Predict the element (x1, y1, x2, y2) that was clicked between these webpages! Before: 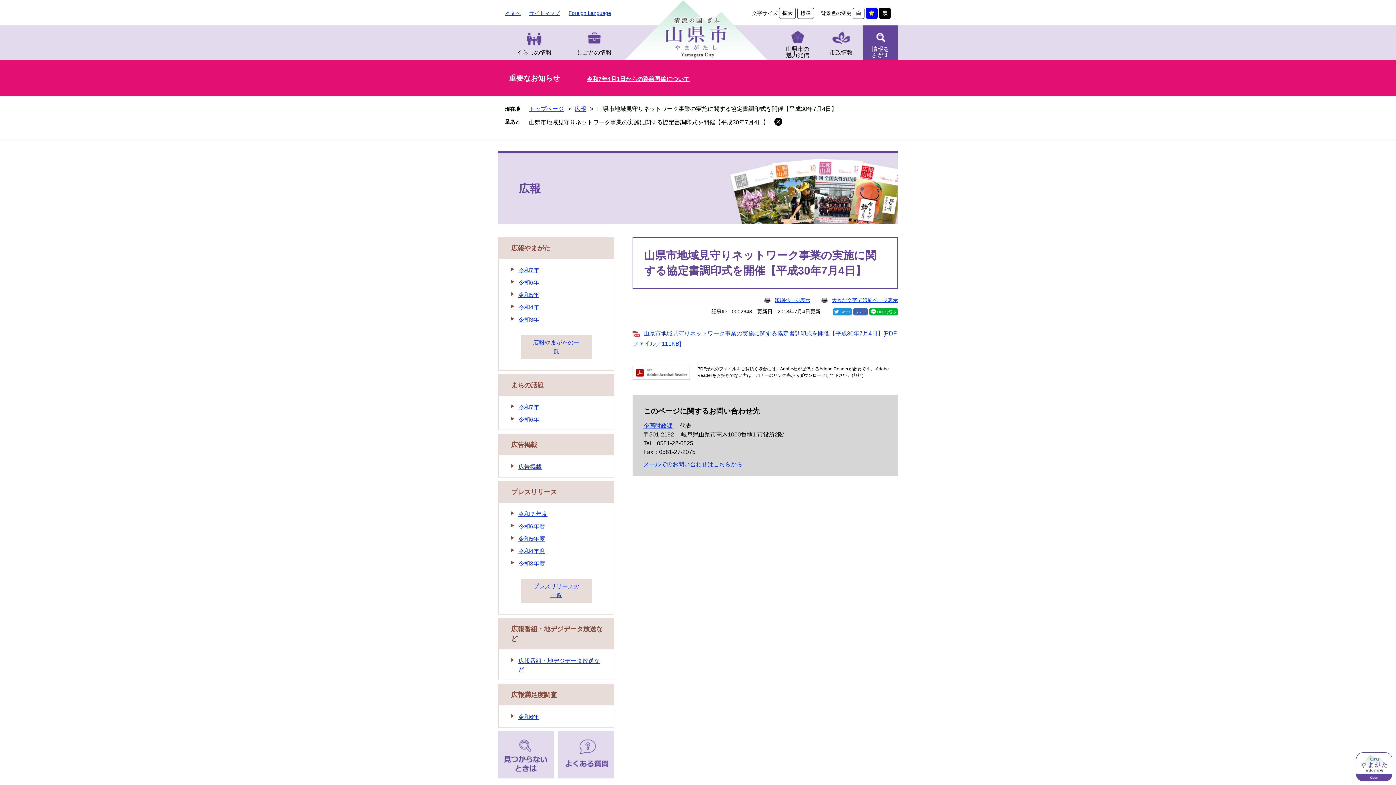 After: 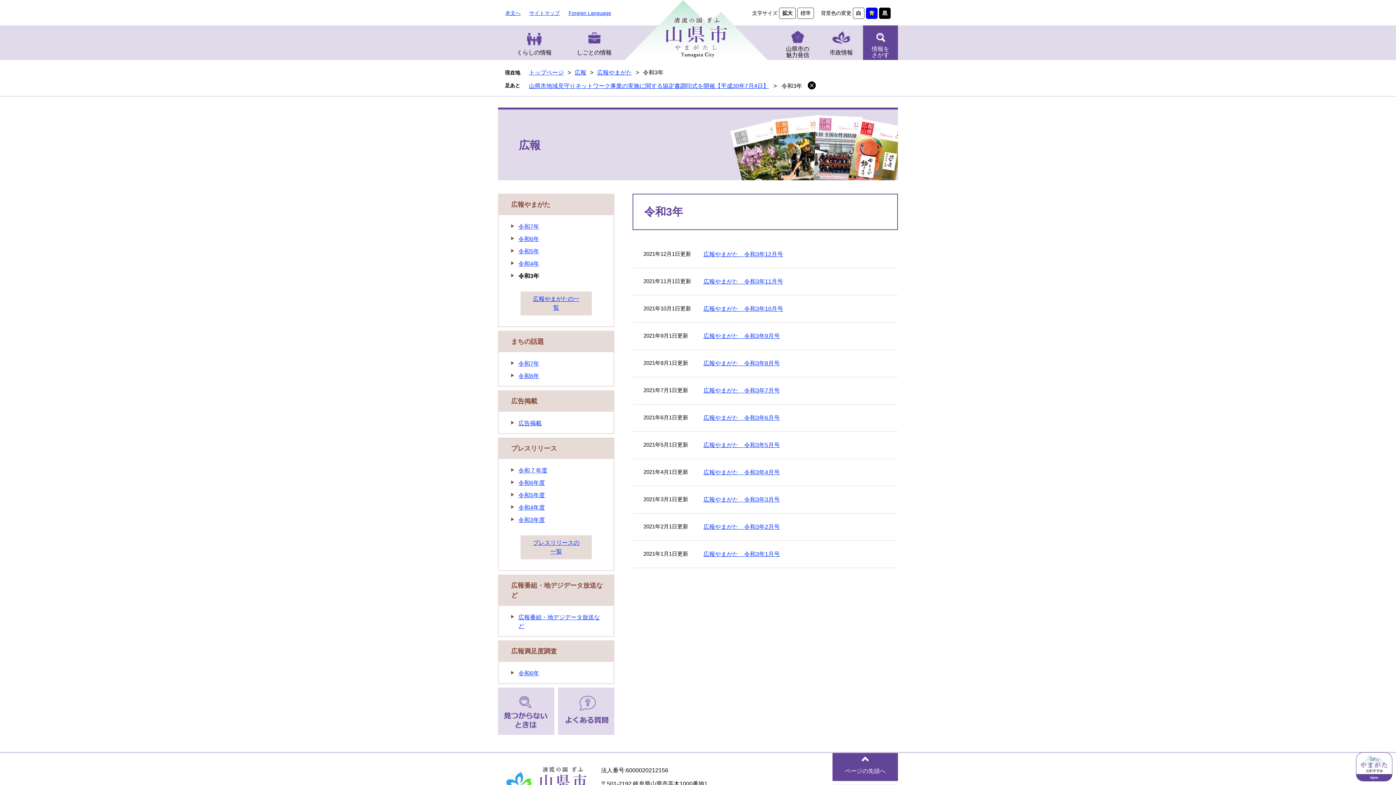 Action: label: 令和3年 bbox: (518, 316, 539, 322)